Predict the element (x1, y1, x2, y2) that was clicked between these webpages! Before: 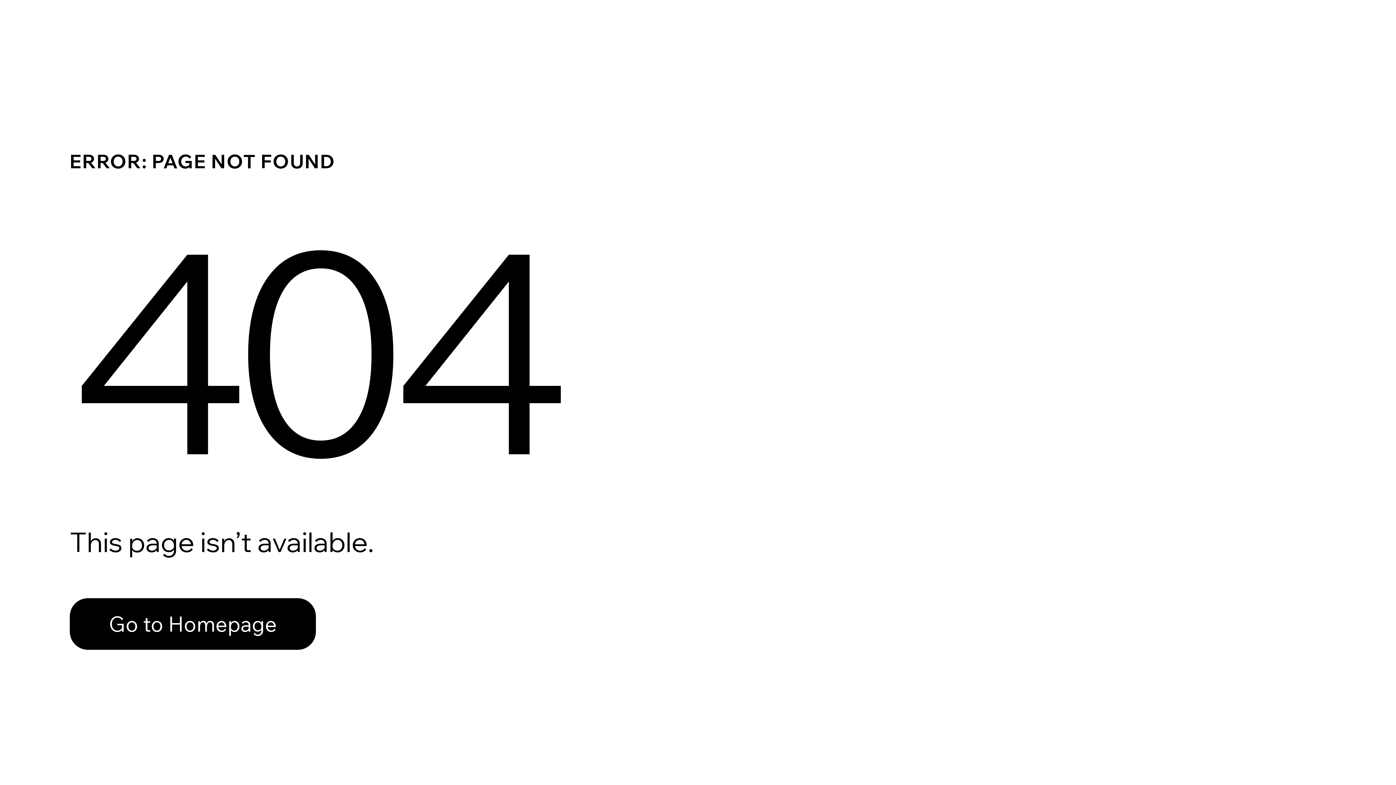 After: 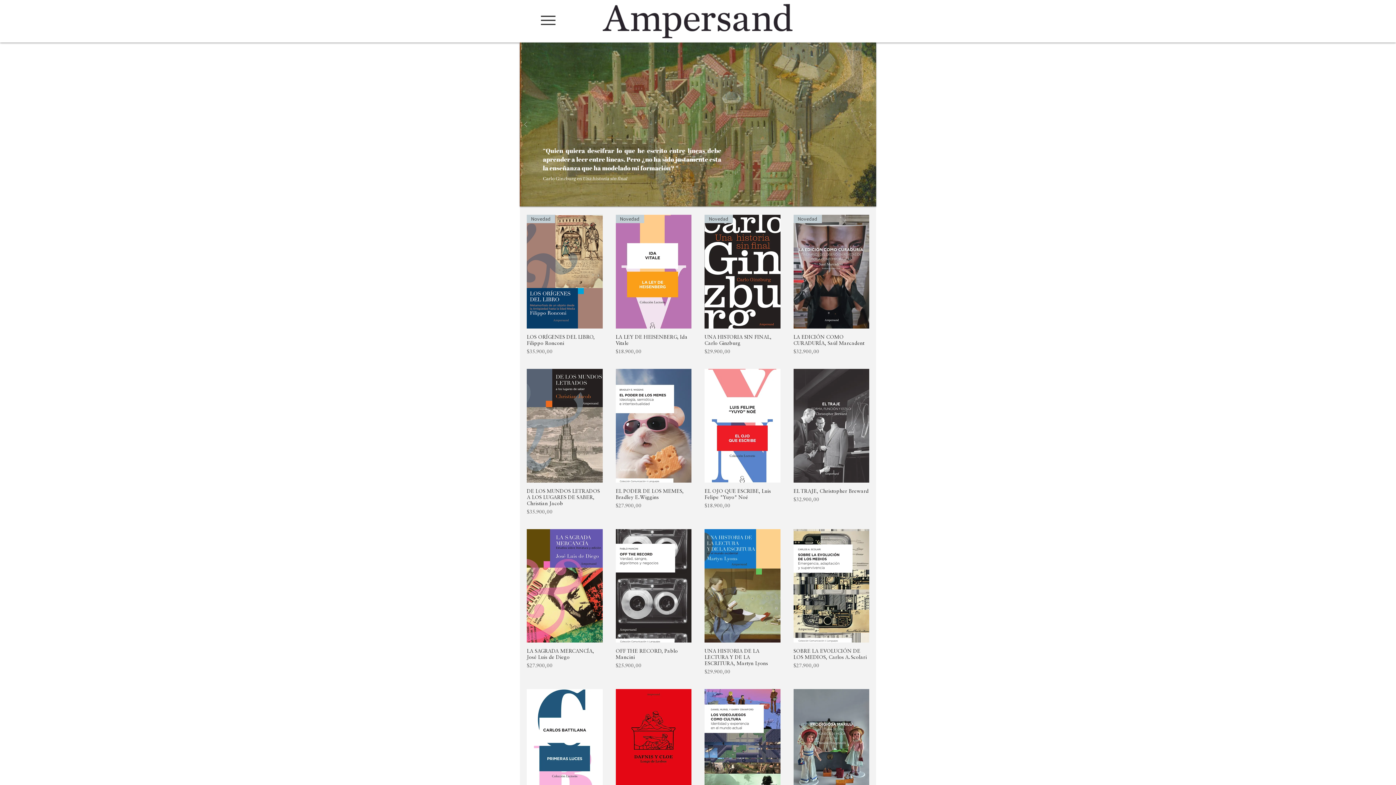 Action: label: Go to Homepage bbox: (69, 582, 768, 659)